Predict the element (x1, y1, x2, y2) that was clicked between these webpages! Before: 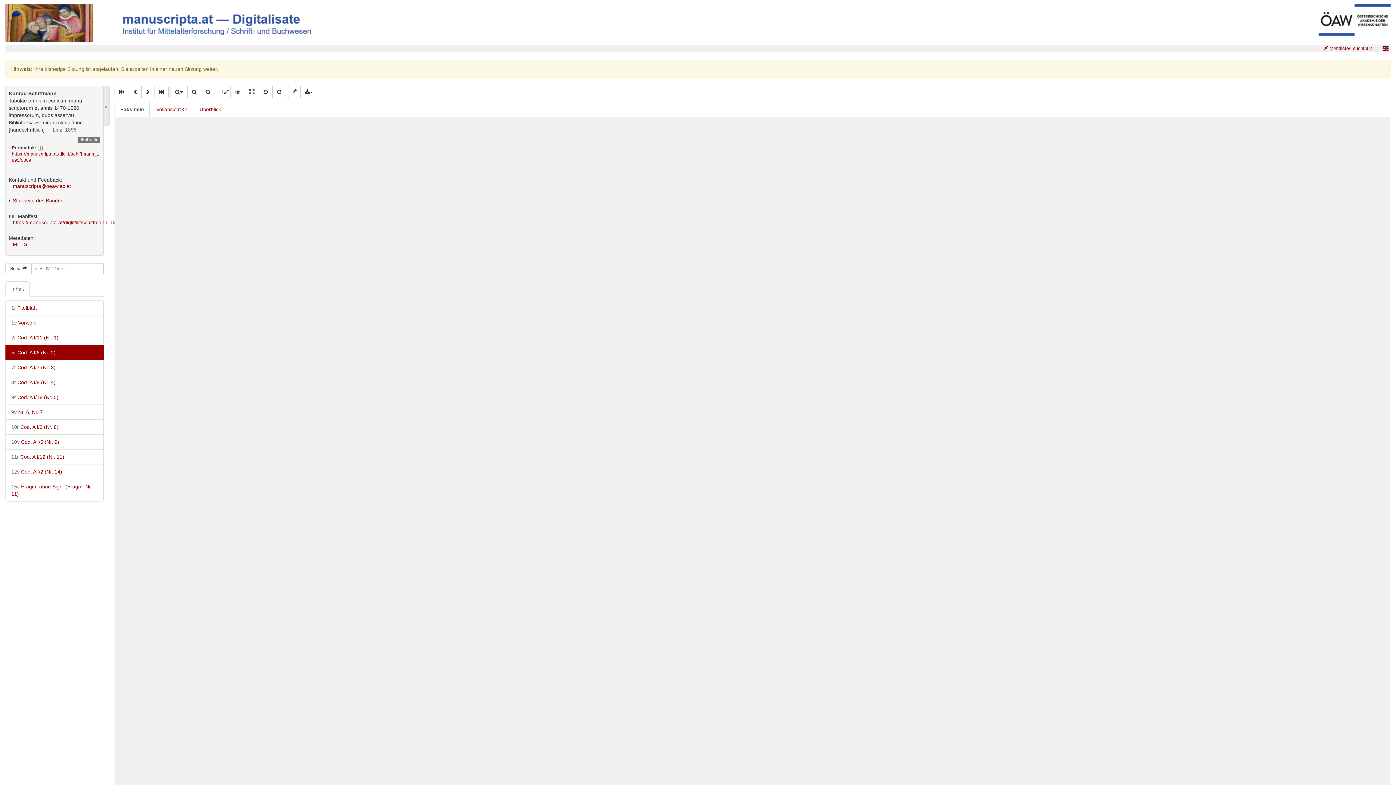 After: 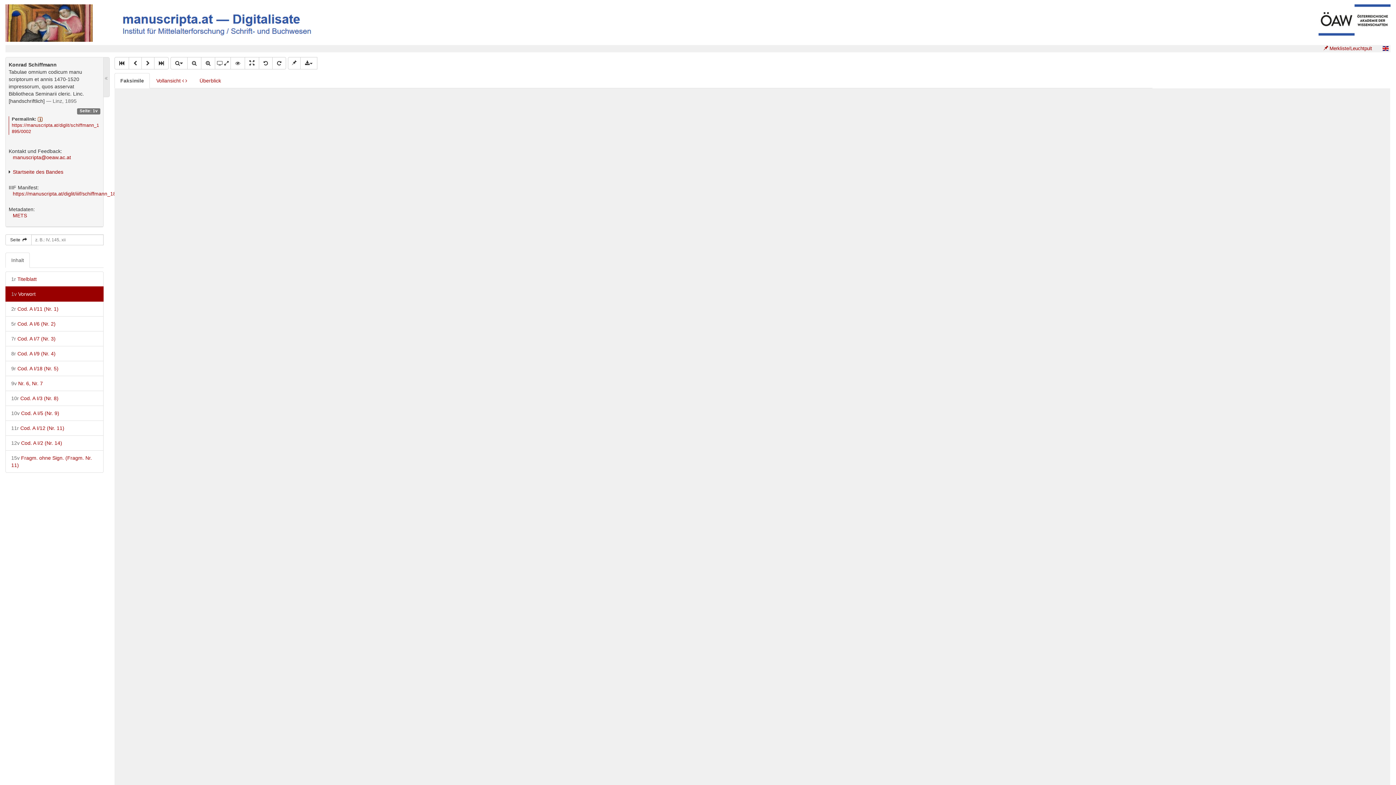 Action: label: 1v Vorwort bbox: (5, 315, 103, 330)